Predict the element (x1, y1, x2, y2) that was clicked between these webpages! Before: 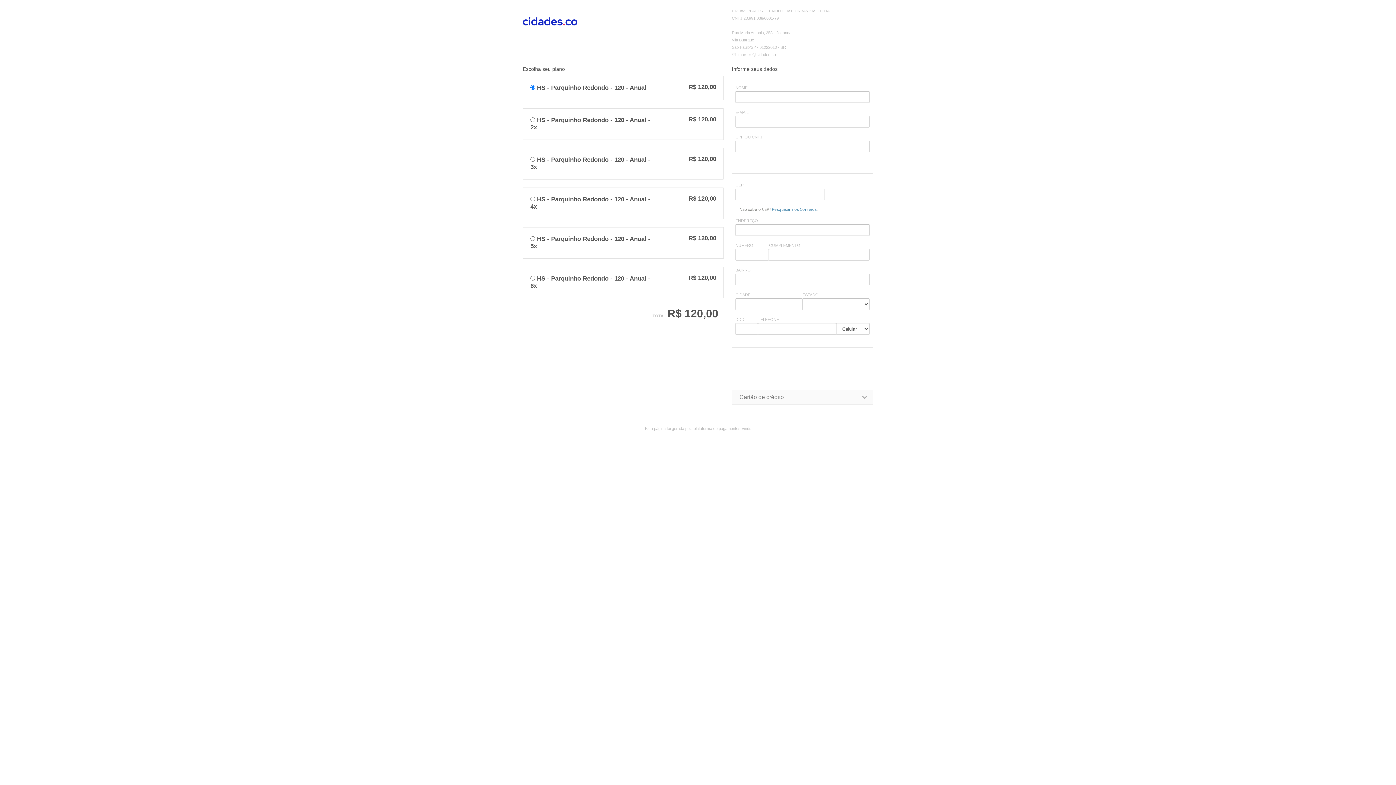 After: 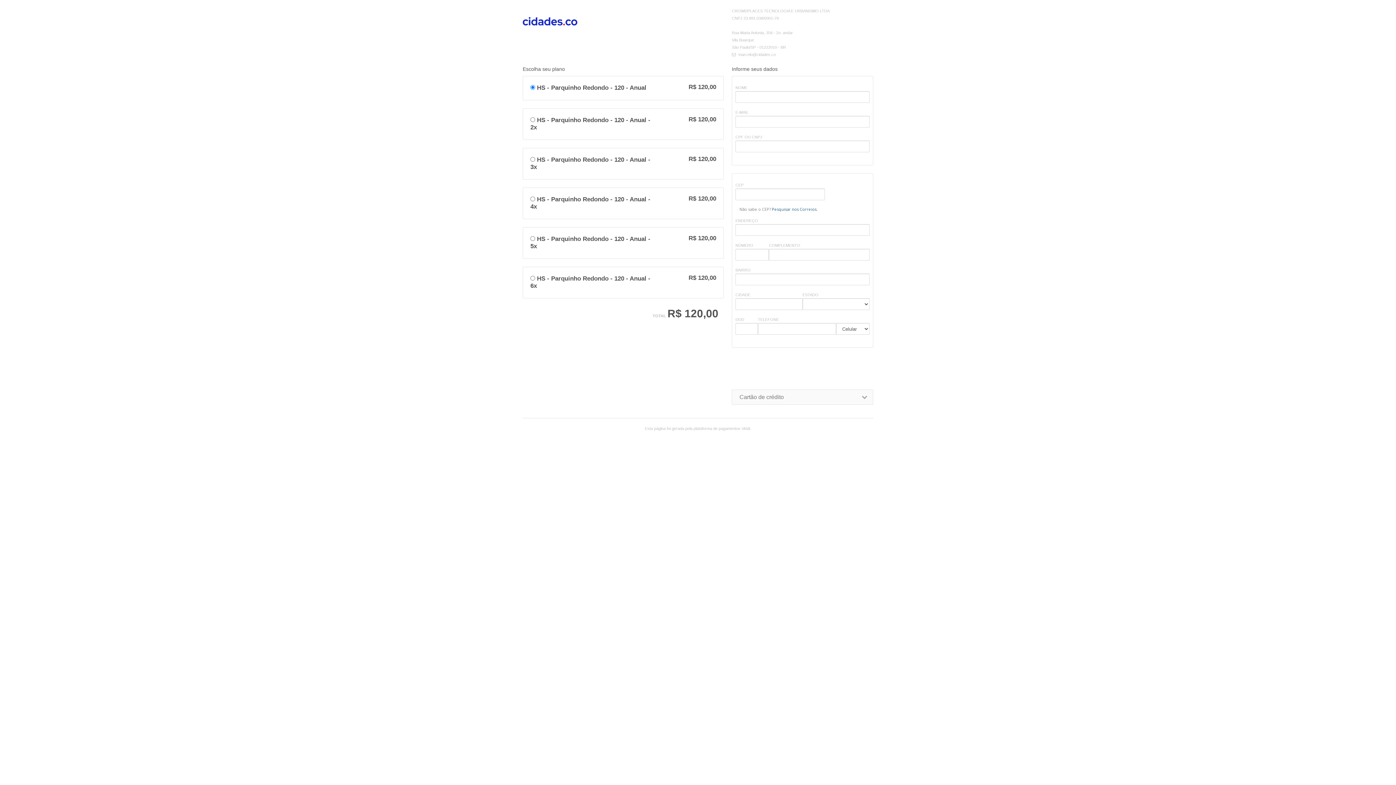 Action: label: Pesquisar nos Correios bbox: (772, 206, 816, 212)